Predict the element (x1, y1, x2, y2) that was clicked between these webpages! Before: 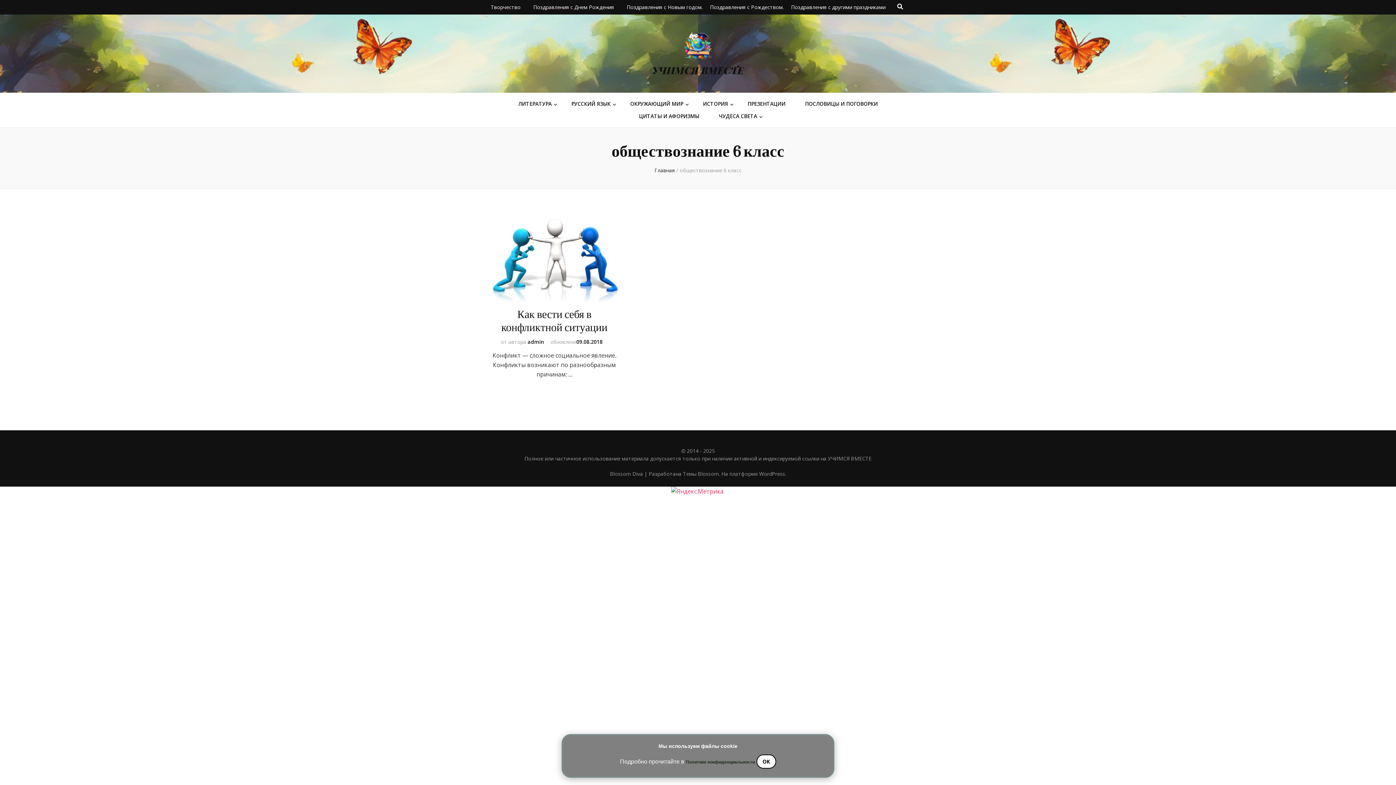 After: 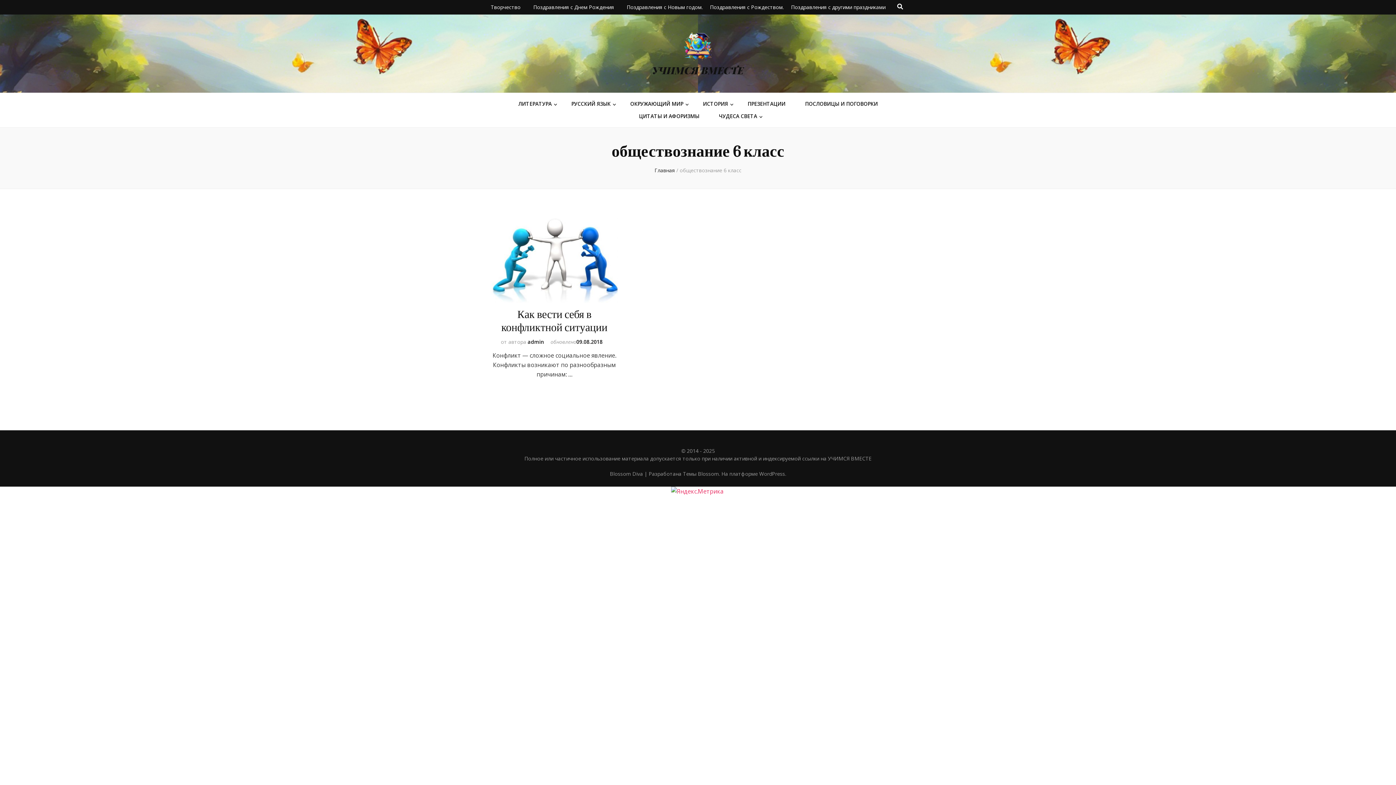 Action: bbox: (756, 754, 776, 769) label: OK